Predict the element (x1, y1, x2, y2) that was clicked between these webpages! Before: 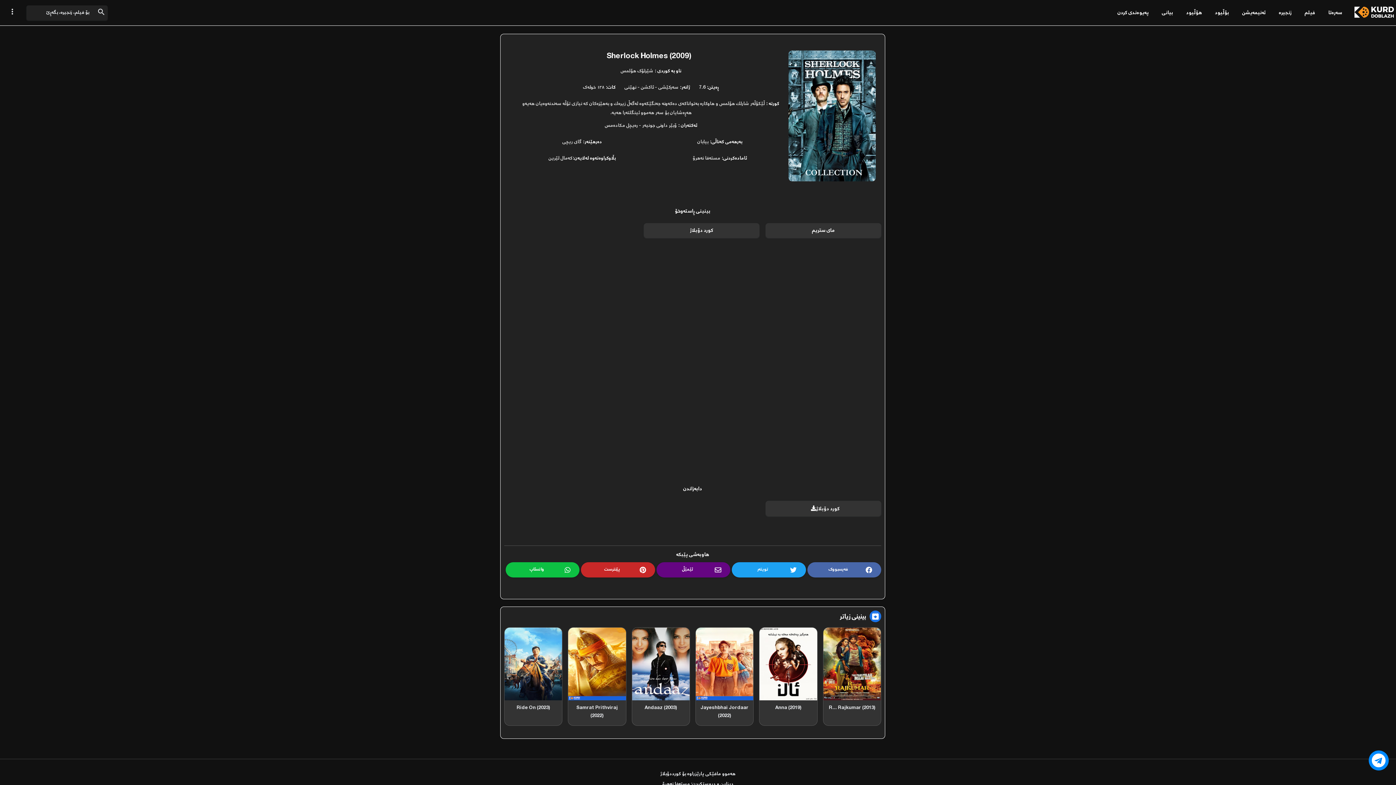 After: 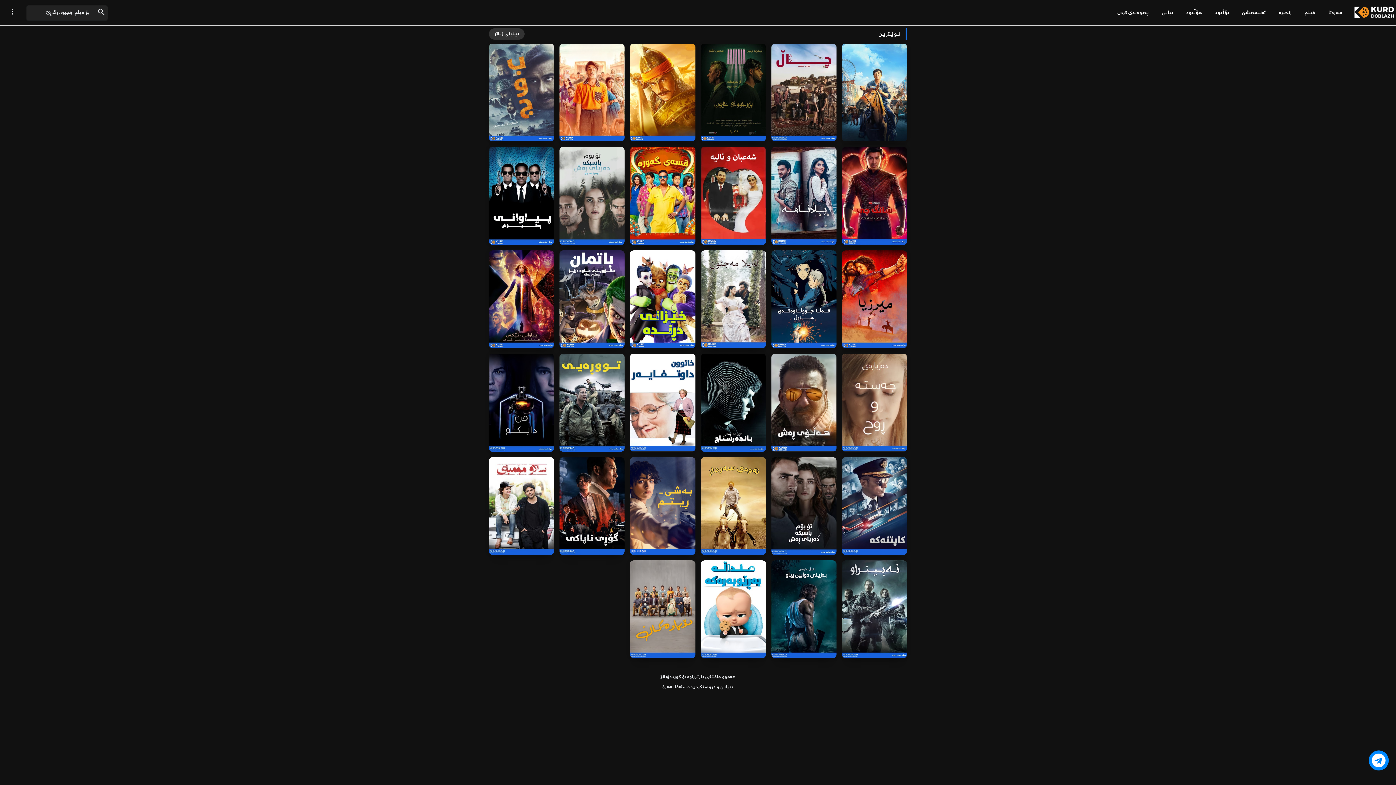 Action: bbox: (1358, 6, 1390, 17)